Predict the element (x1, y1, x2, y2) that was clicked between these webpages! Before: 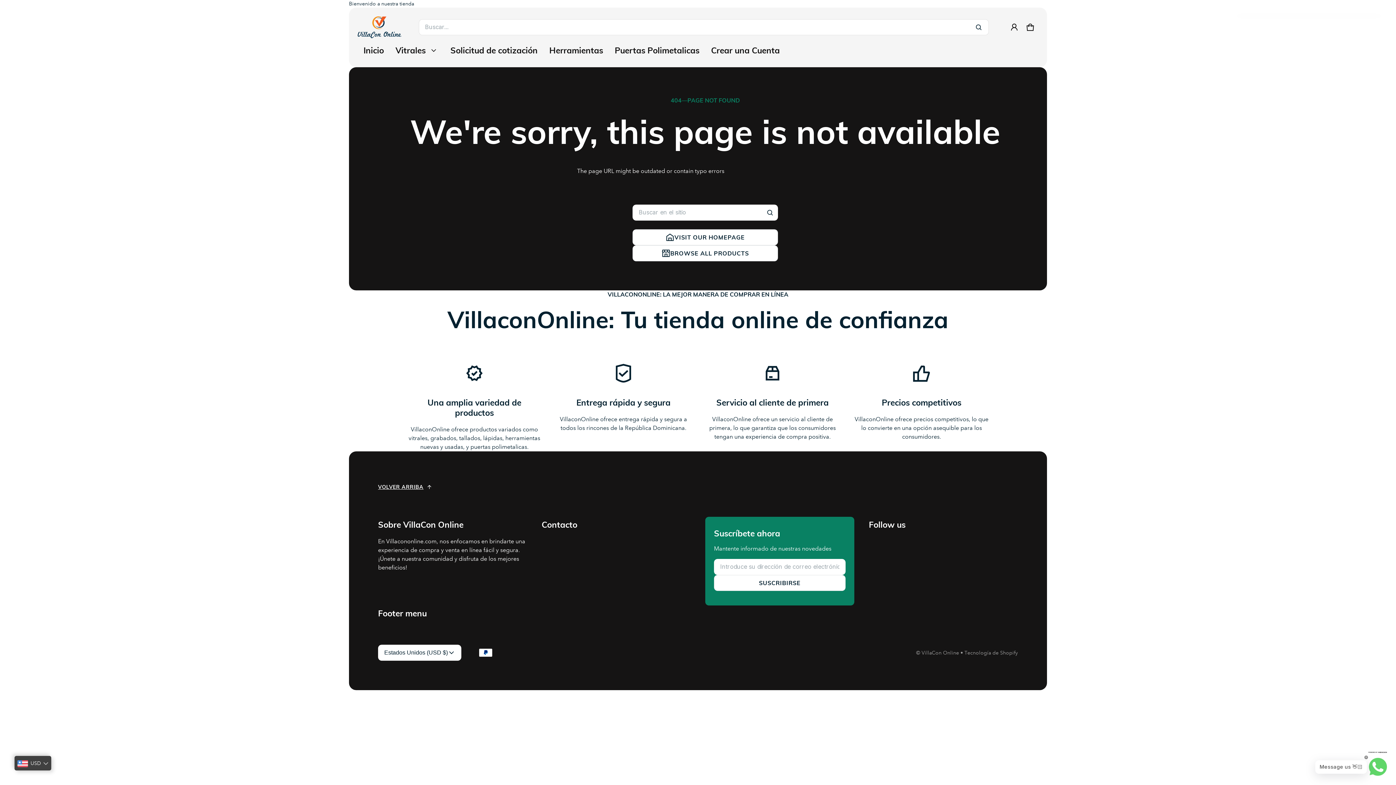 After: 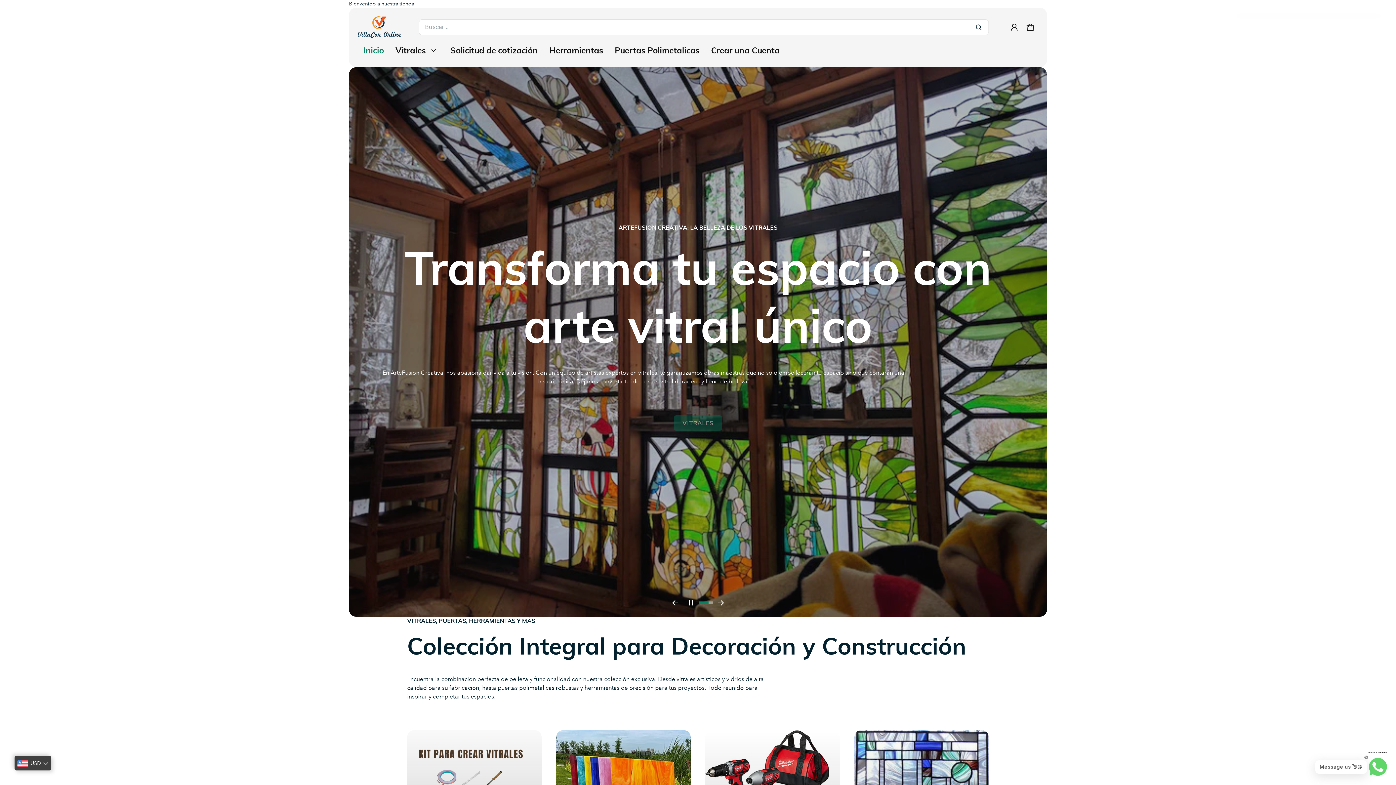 Action: label: Inicio bbox: (357, 42, 389, 58)